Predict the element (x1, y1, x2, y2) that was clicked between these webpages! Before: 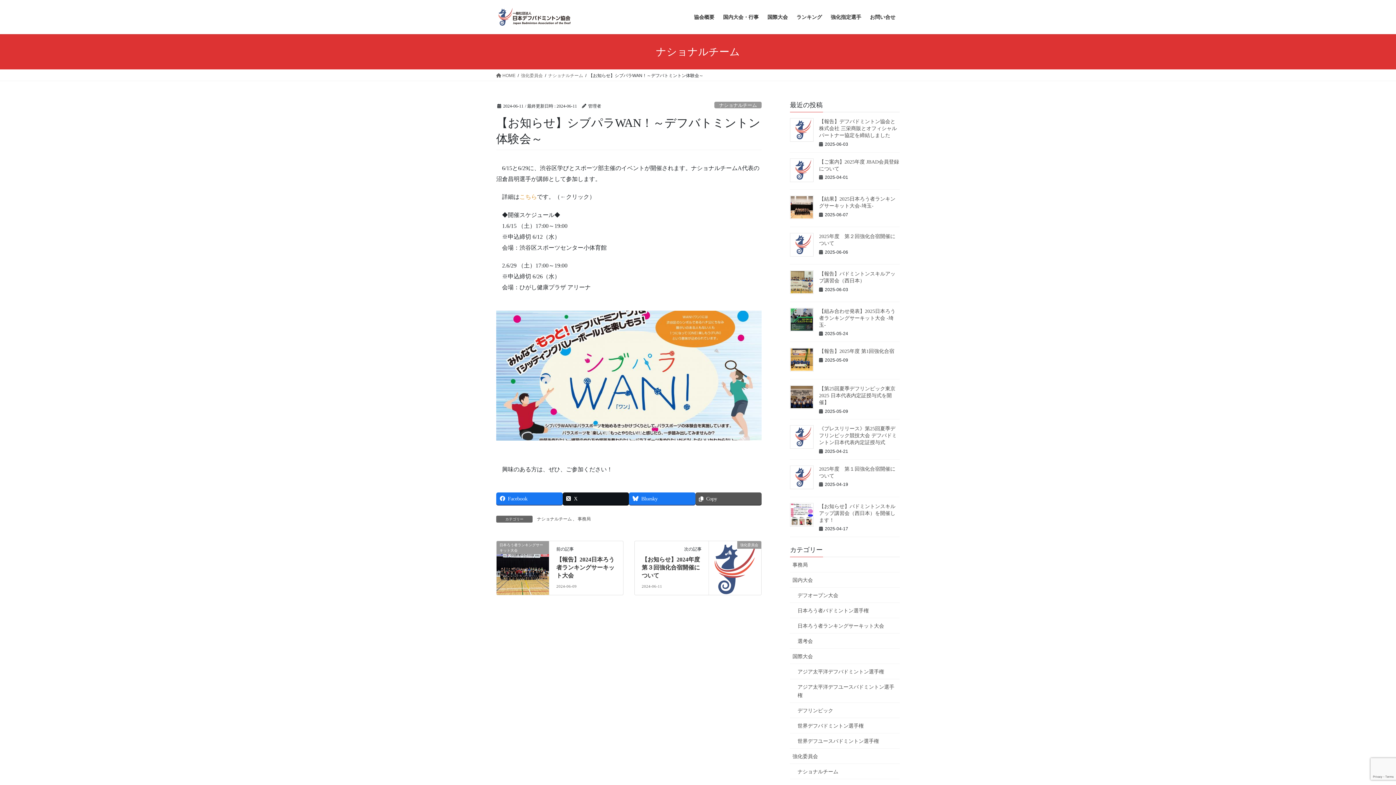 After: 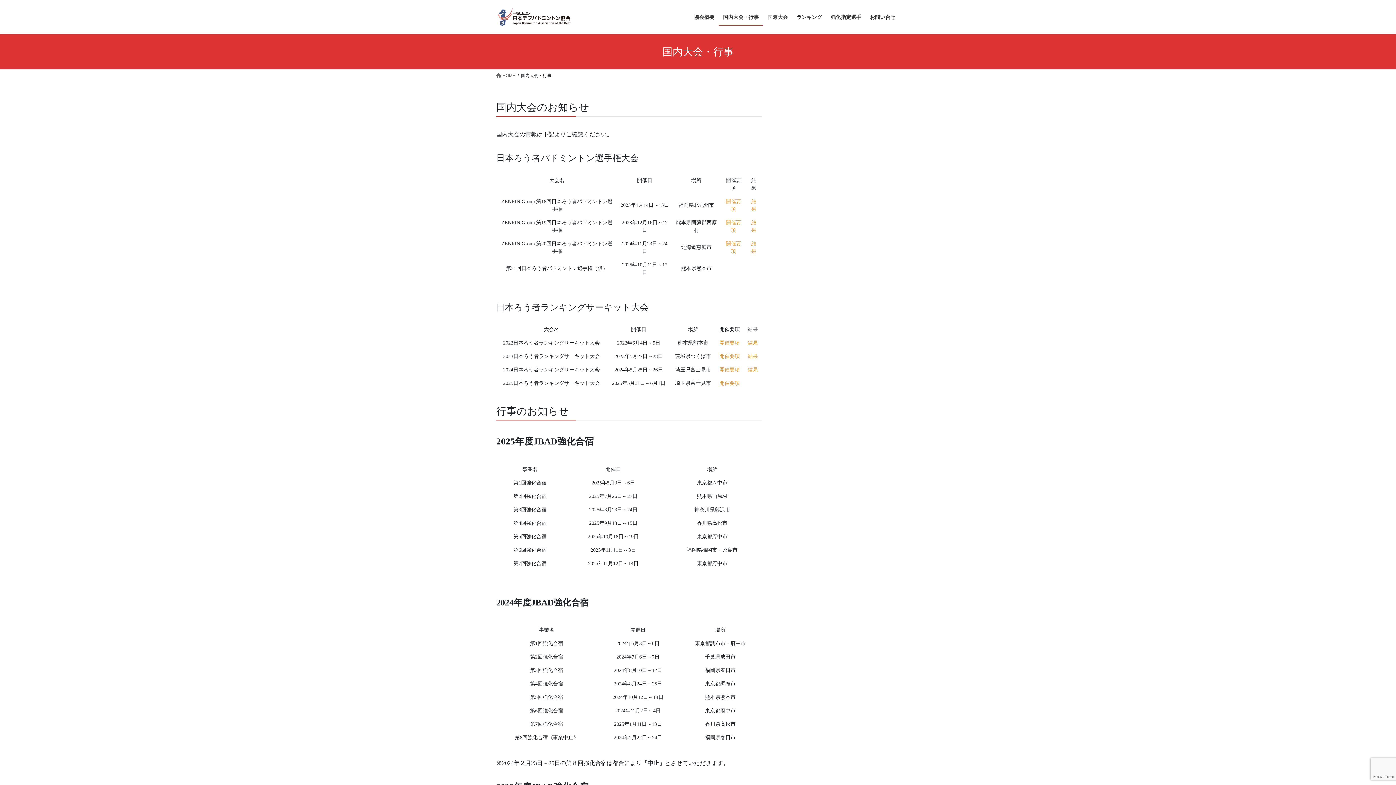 Action: label: 国内大会・行事 bbox: (718, 8, 763, 25)